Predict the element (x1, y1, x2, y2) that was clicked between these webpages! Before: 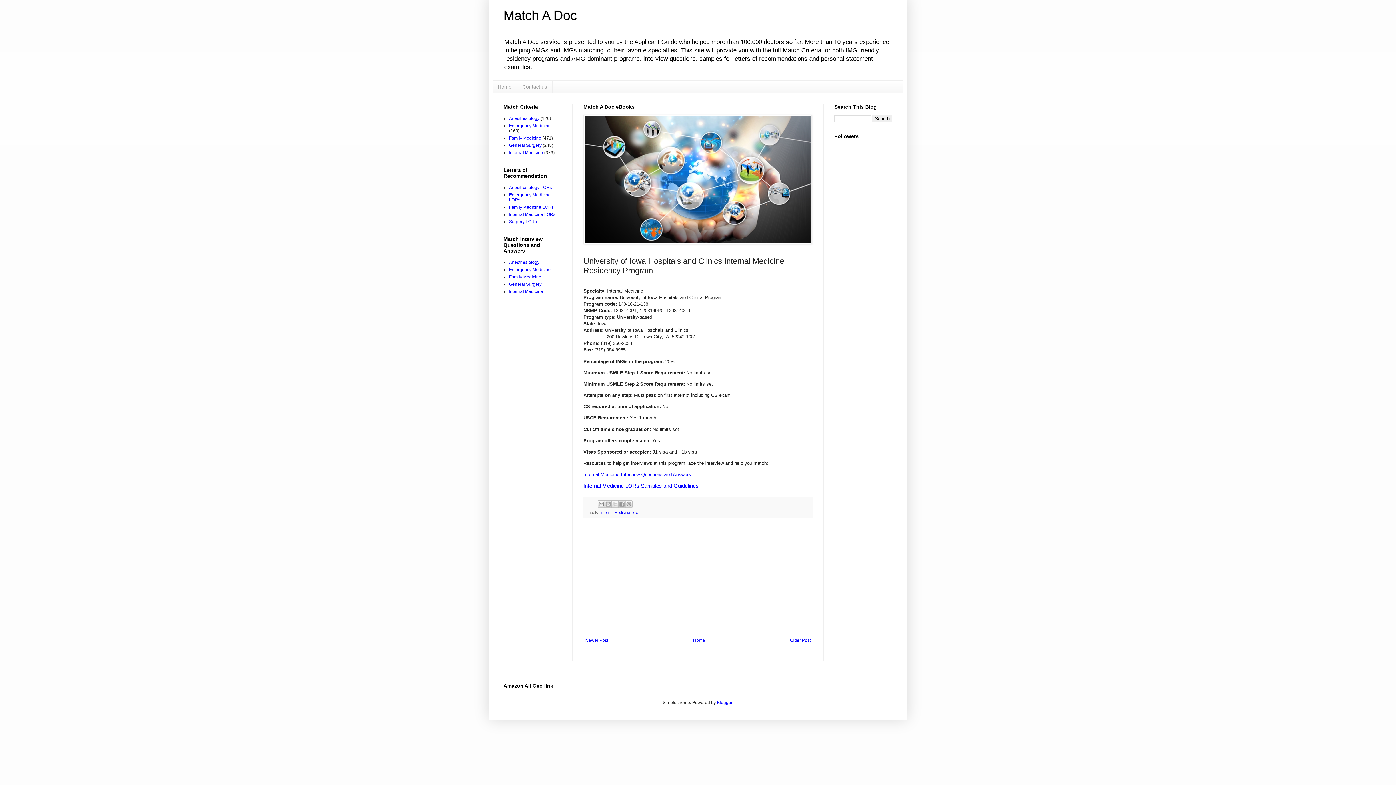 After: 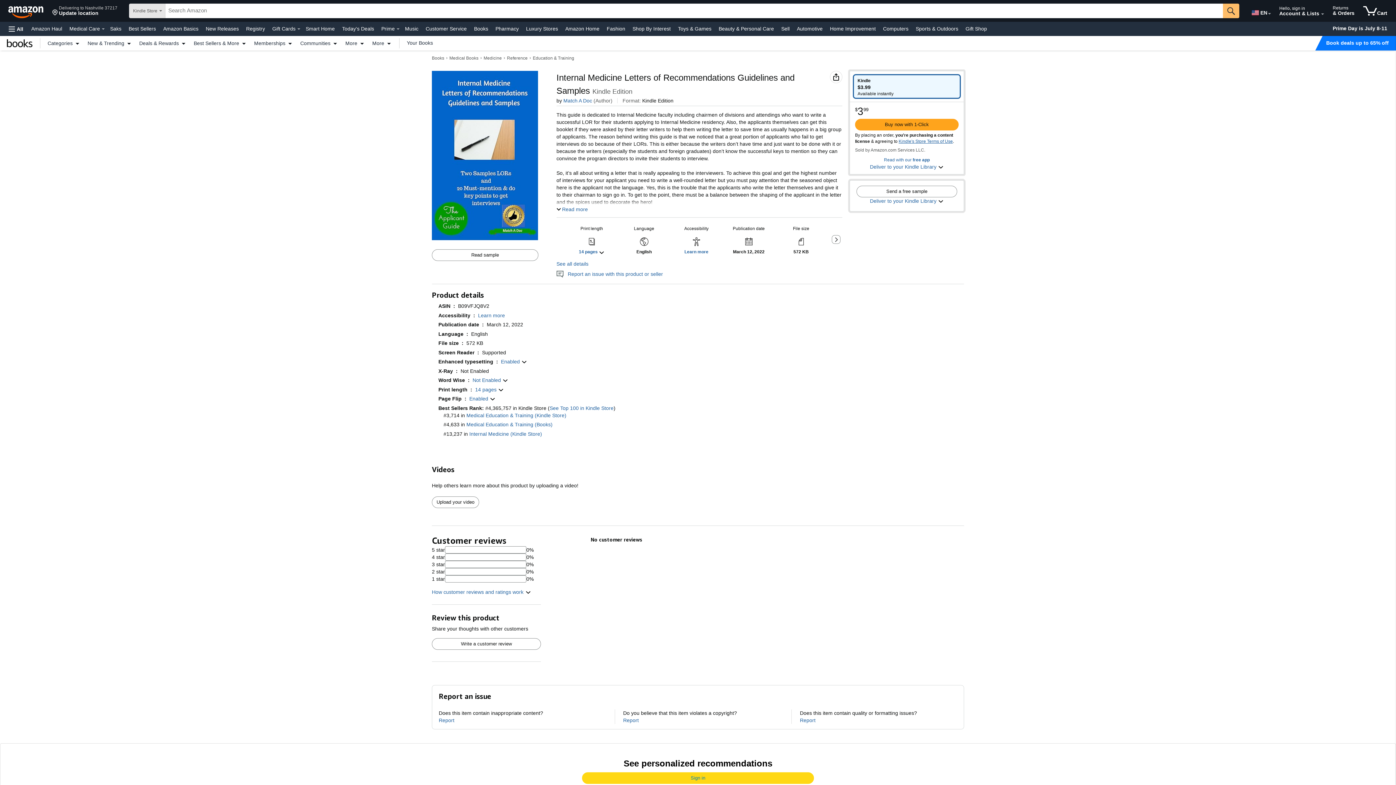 Action: bbox: (583, 483, 698, 488) label: Internal Medicine LORs Samples and Guidelines